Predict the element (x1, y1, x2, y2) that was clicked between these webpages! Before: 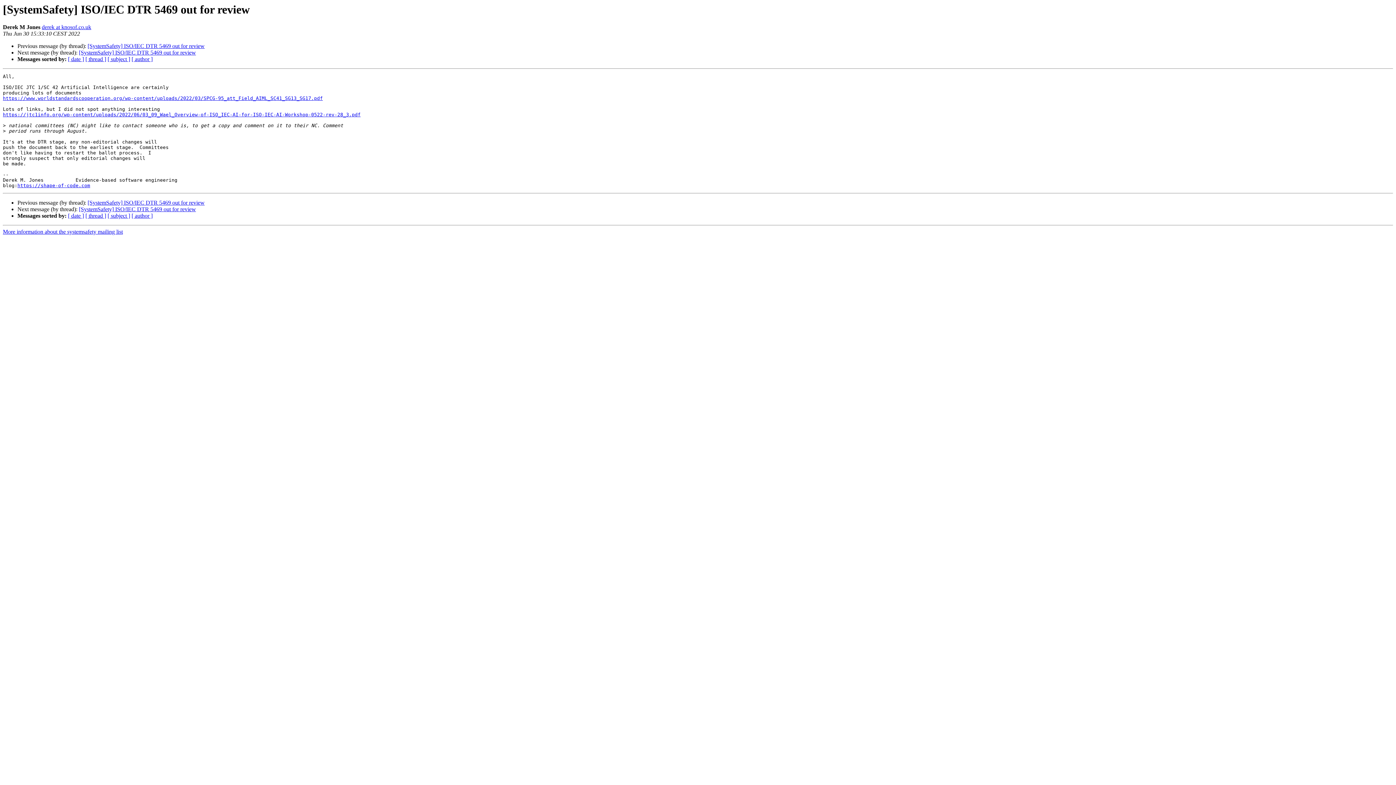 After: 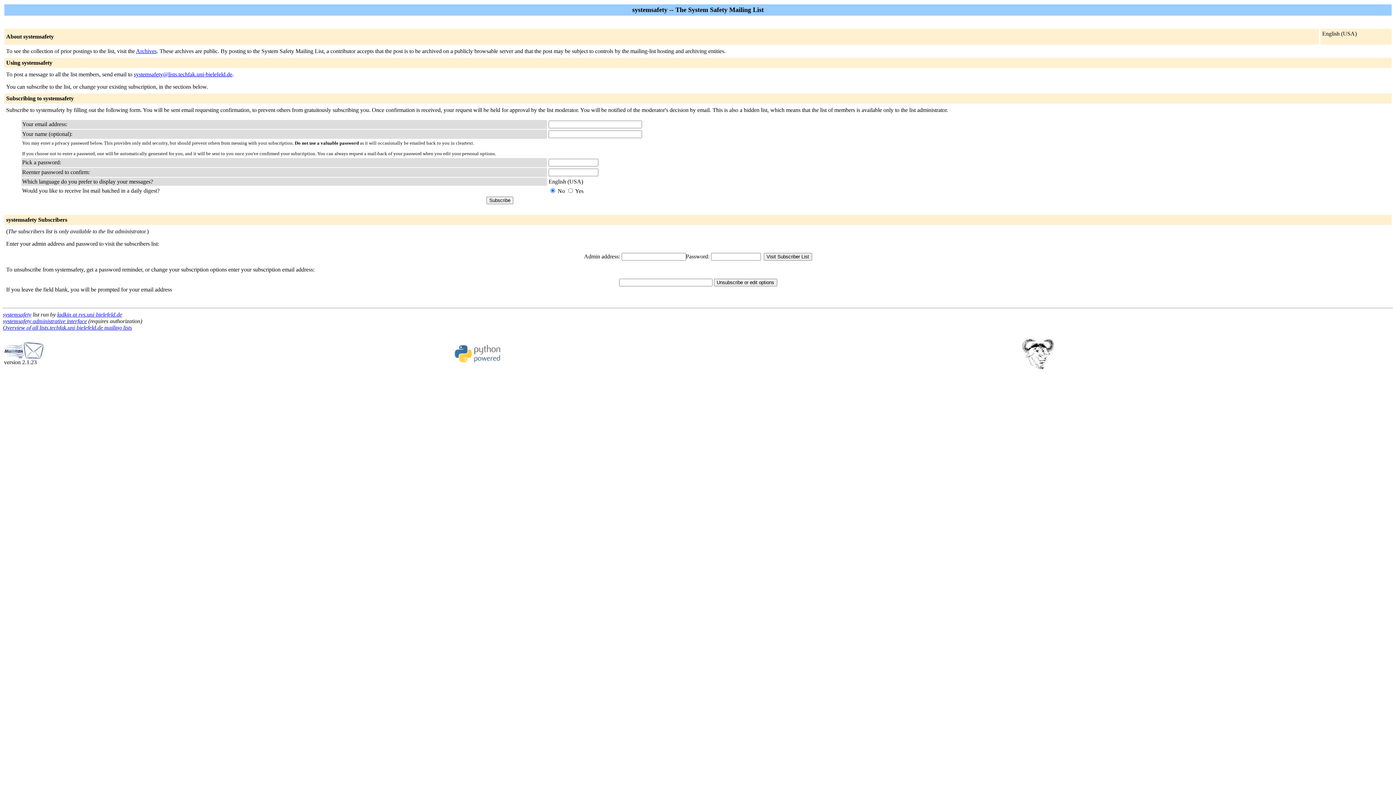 Action: bbox: (2, 228, 122, 235) label: More information about the systemsafety mailing list